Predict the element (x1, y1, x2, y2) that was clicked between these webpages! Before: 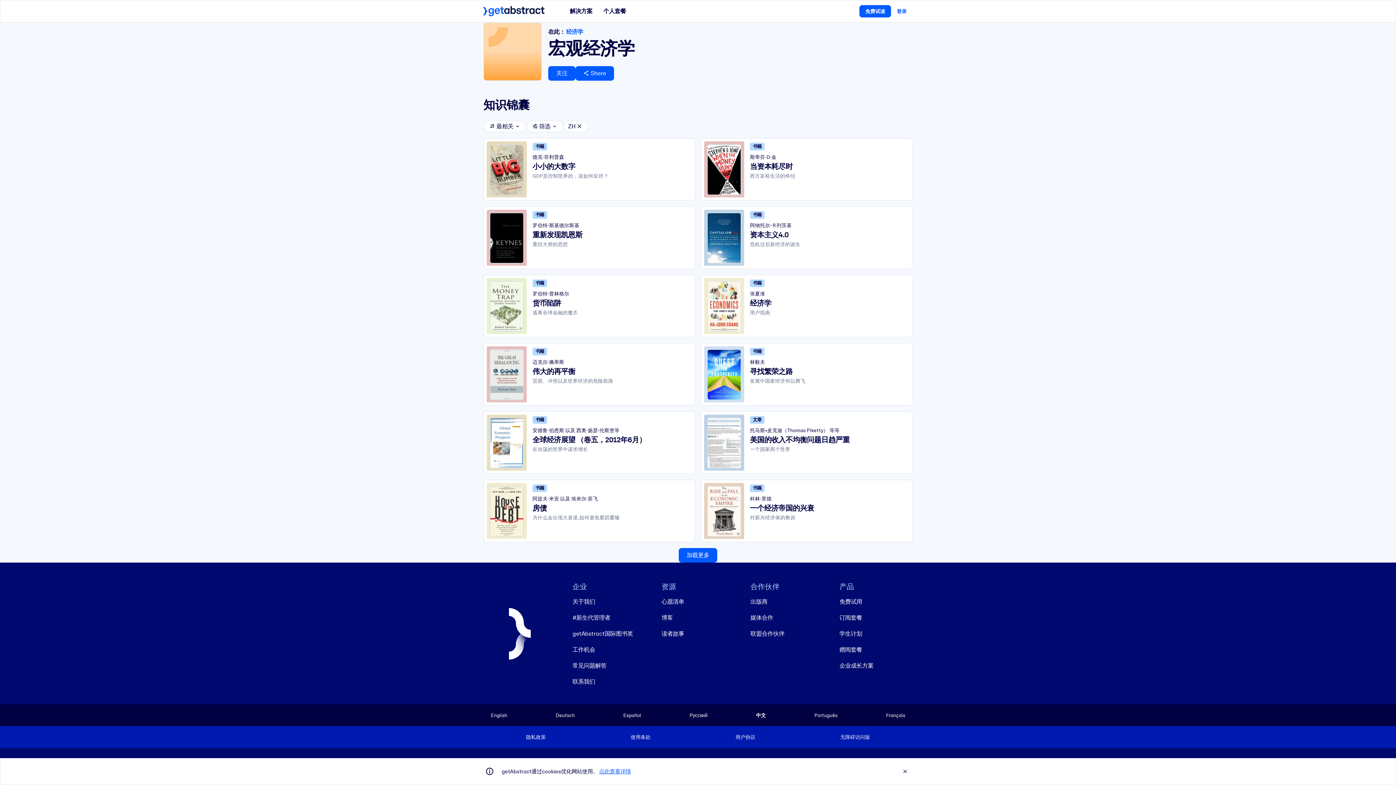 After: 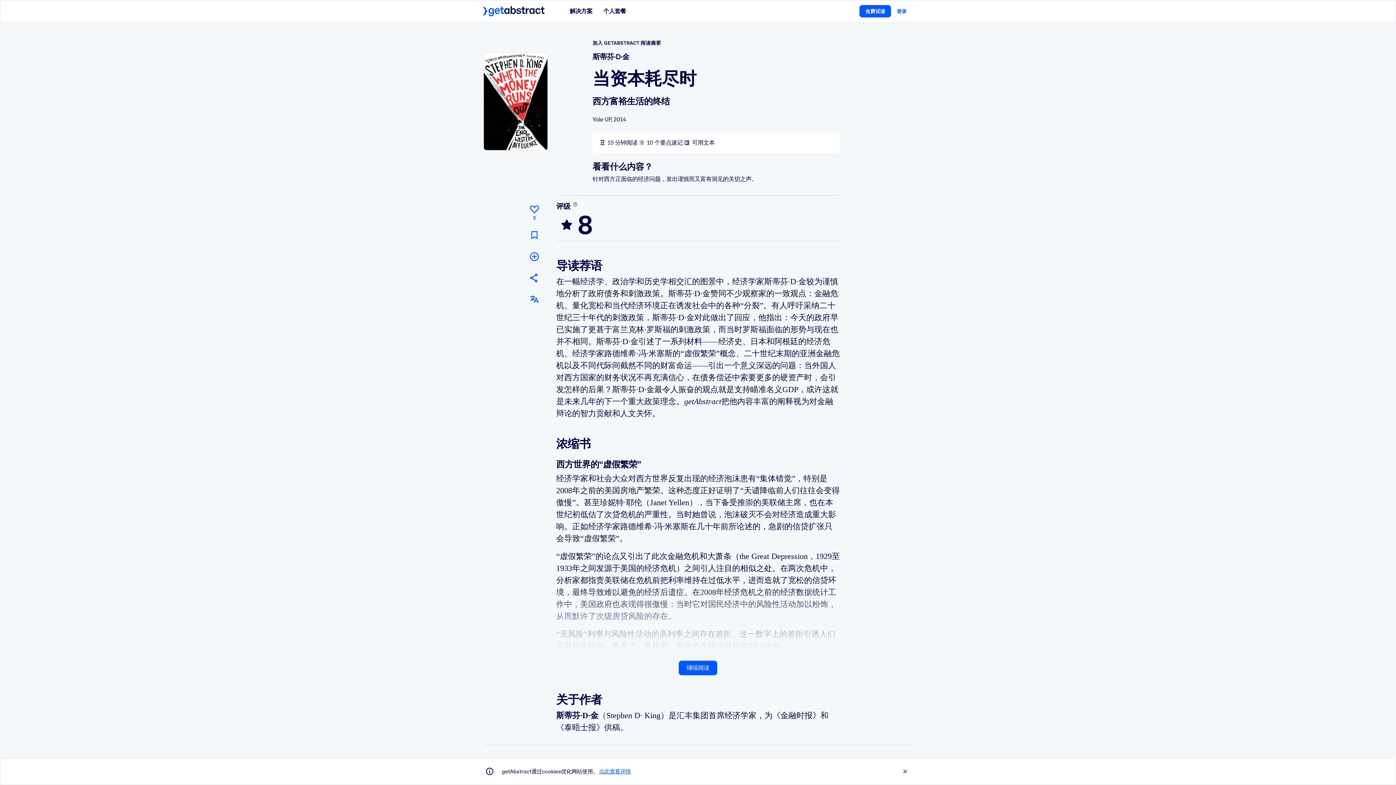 Action: bbox: (704, 141, 744, 198)